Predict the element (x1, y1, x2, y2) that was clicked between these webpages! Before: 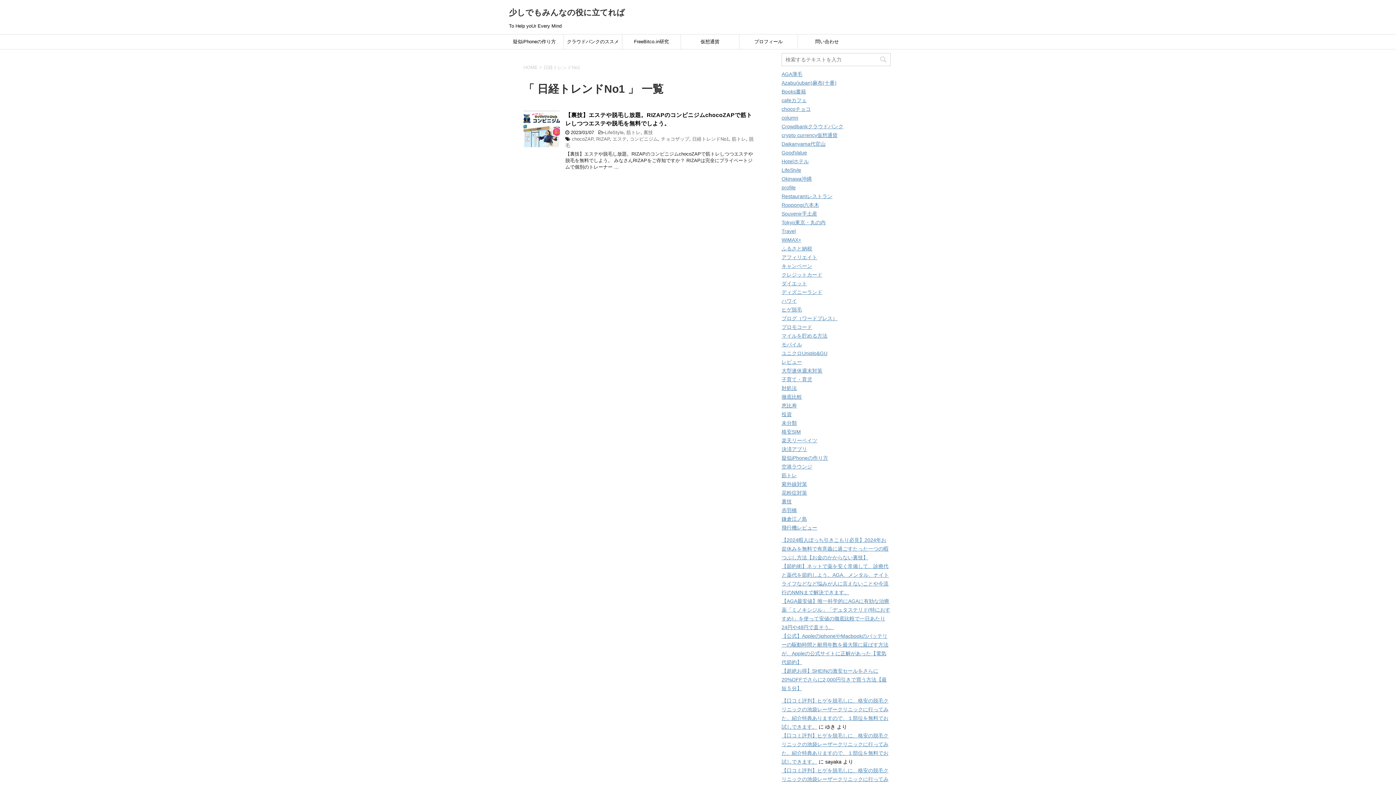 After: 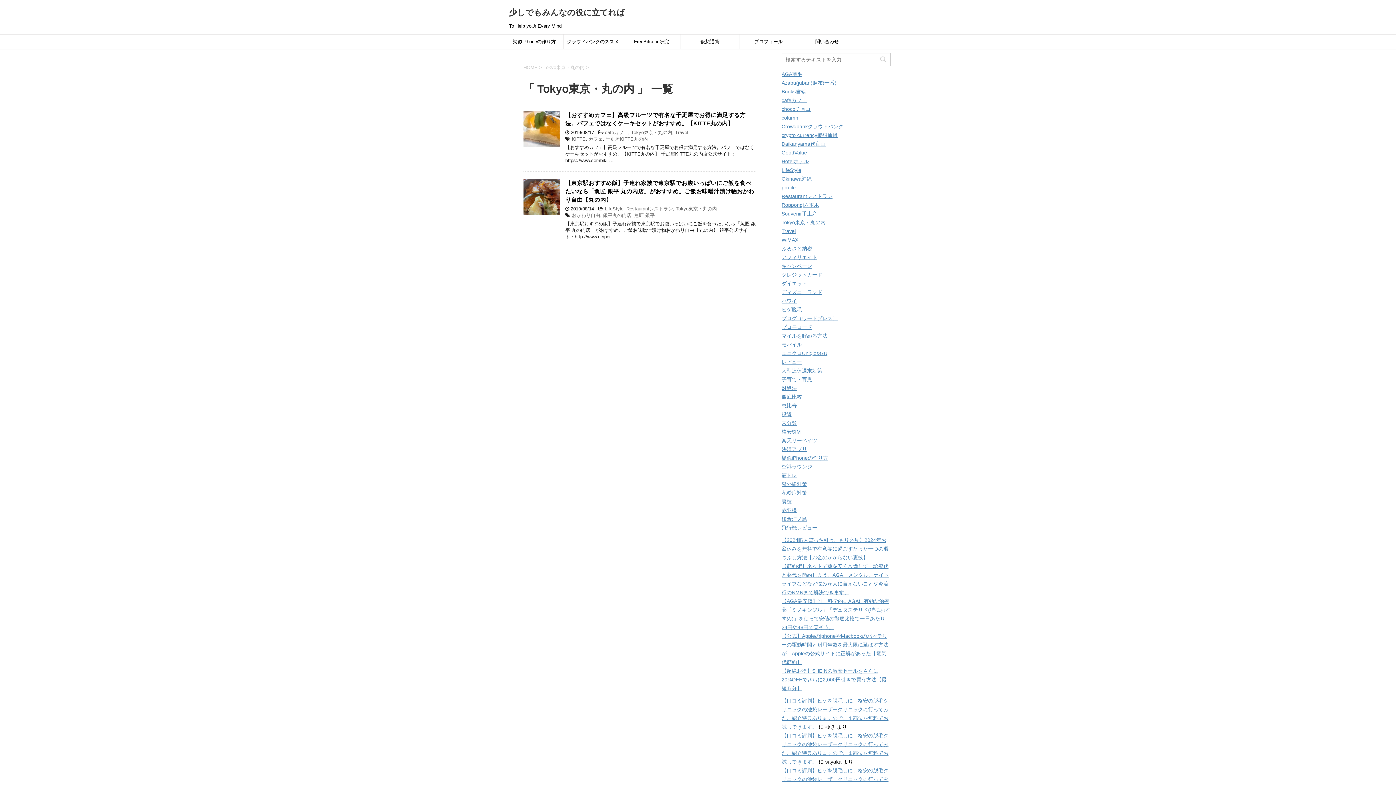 Action: bbox: (781, 219, 825, 225) label: Tokyo東京・丸の内